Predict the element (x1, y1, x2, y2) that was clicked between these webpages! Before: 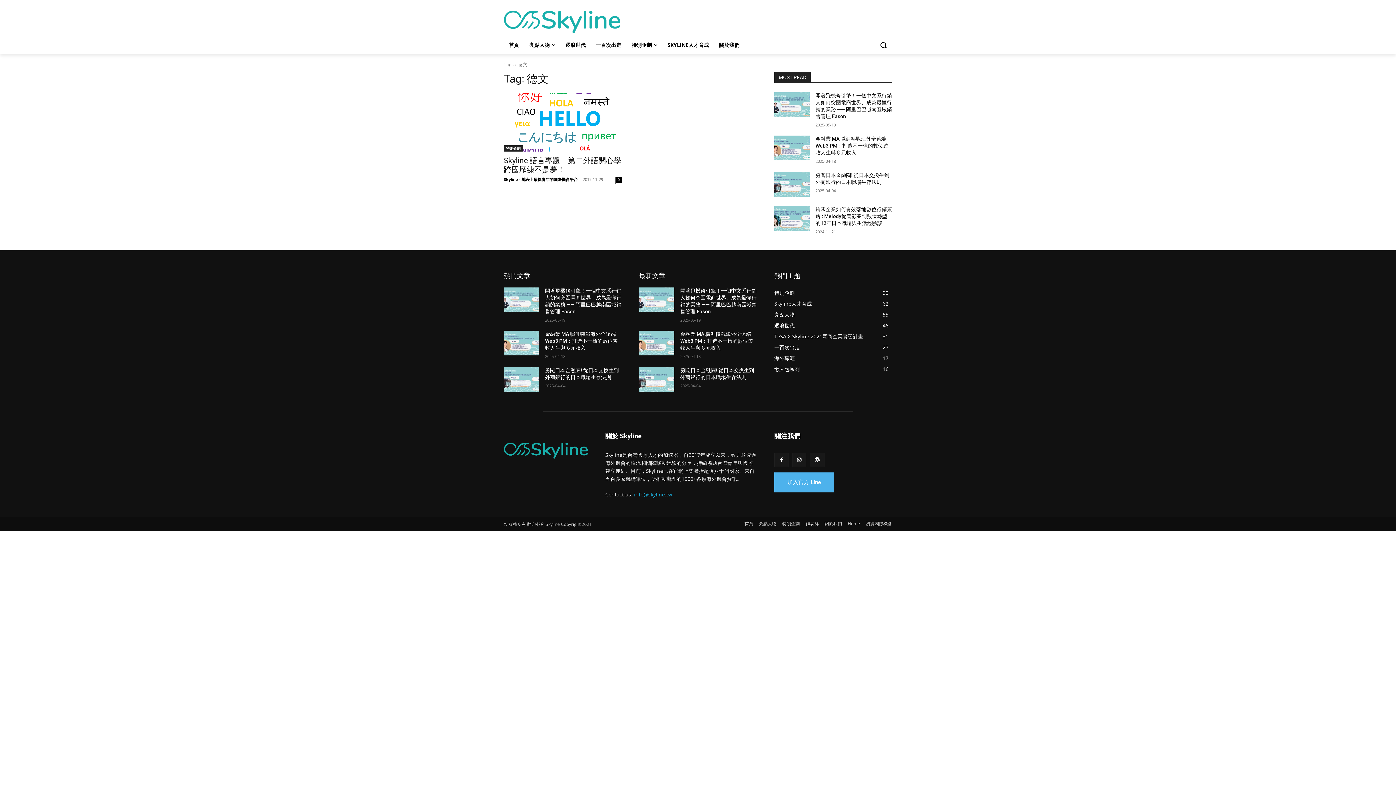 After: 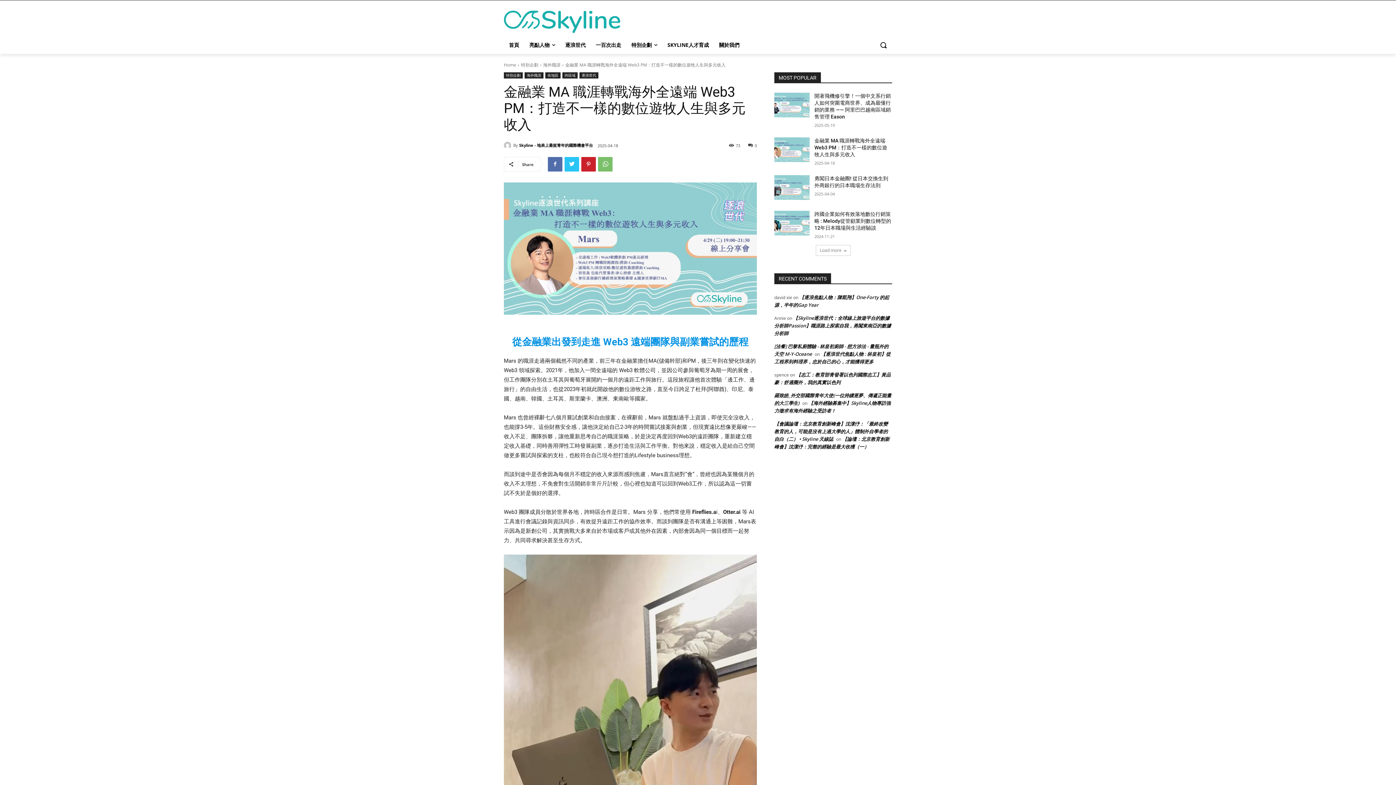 Action: label: 金融業 MA 職涯轉戰海外全遠端 Web3 PM：打造不一樣的數位遊牧人生與多元收入 bbox: (545, 331, 617, 350)